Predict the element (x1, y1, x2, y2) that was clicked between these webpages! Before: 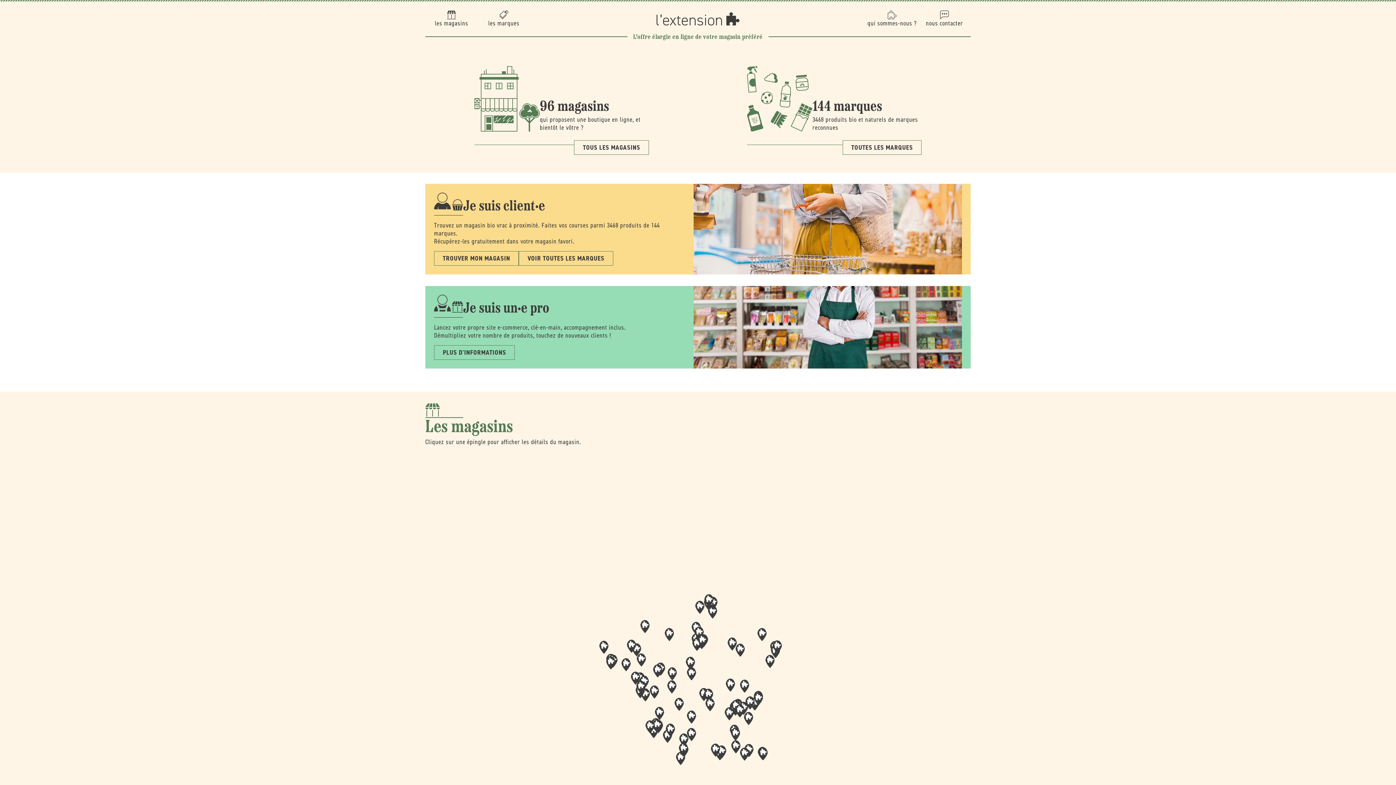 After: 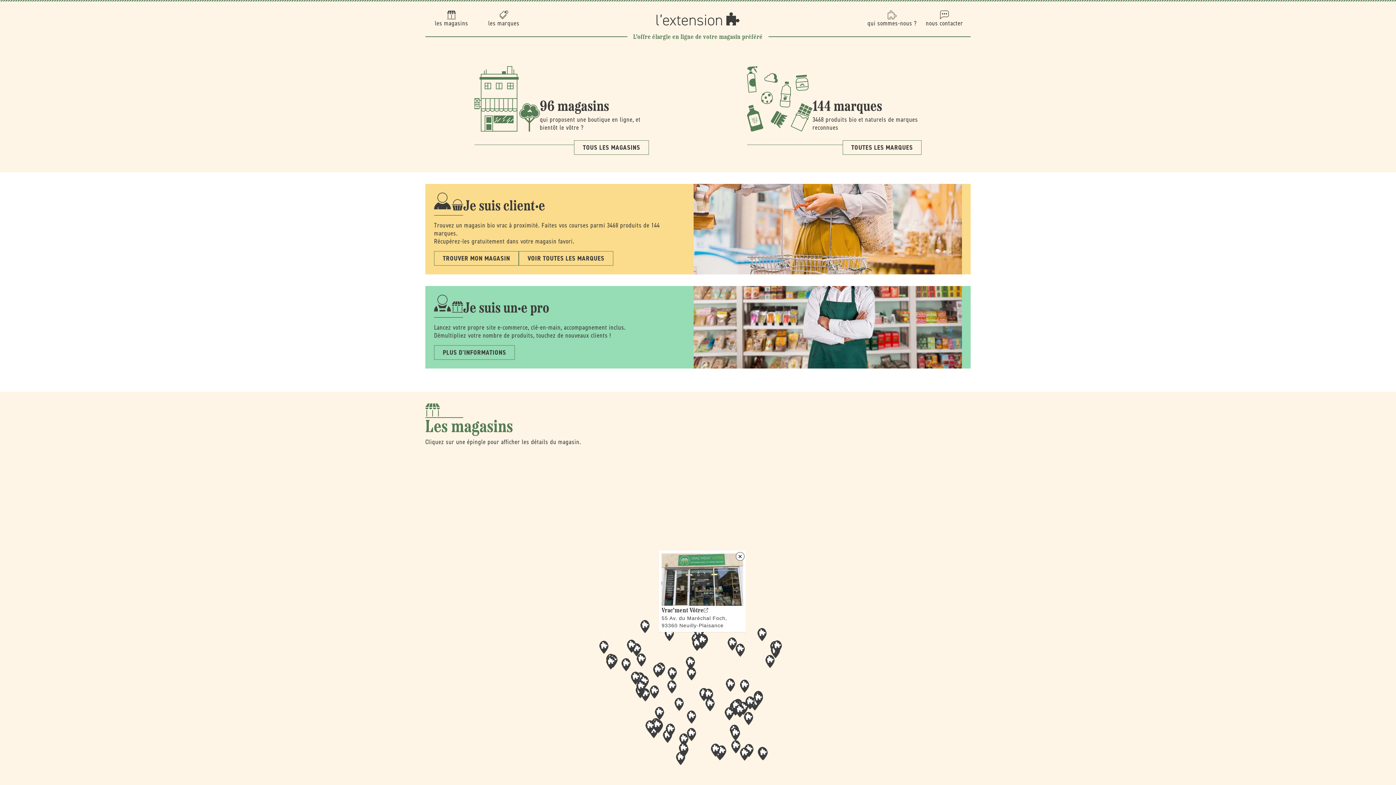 Action: bbox: (697, 635, 707, 648) label: Map marker